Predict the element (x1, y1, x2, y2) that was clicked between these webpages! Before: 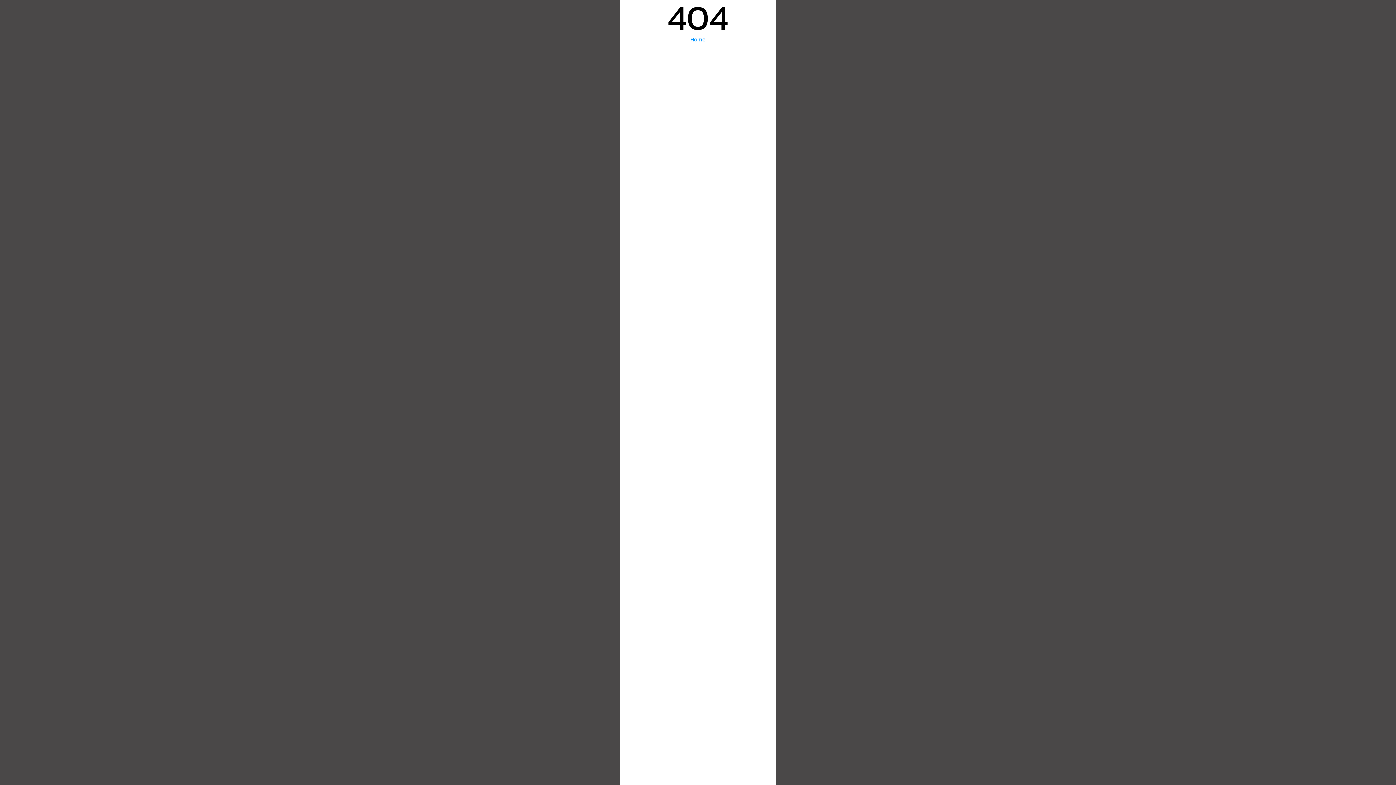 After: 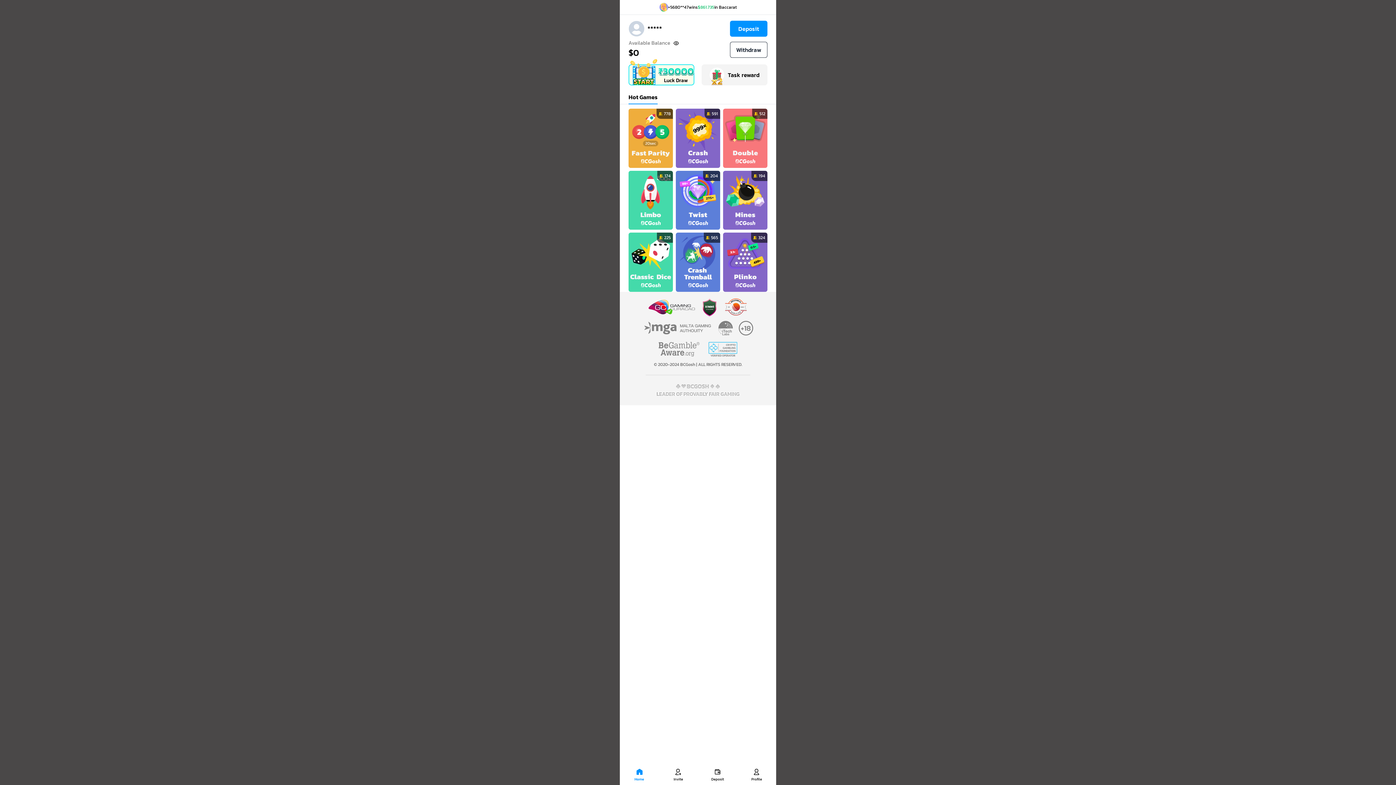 Action: label: Home bbox: (690, 34, 705, 43)